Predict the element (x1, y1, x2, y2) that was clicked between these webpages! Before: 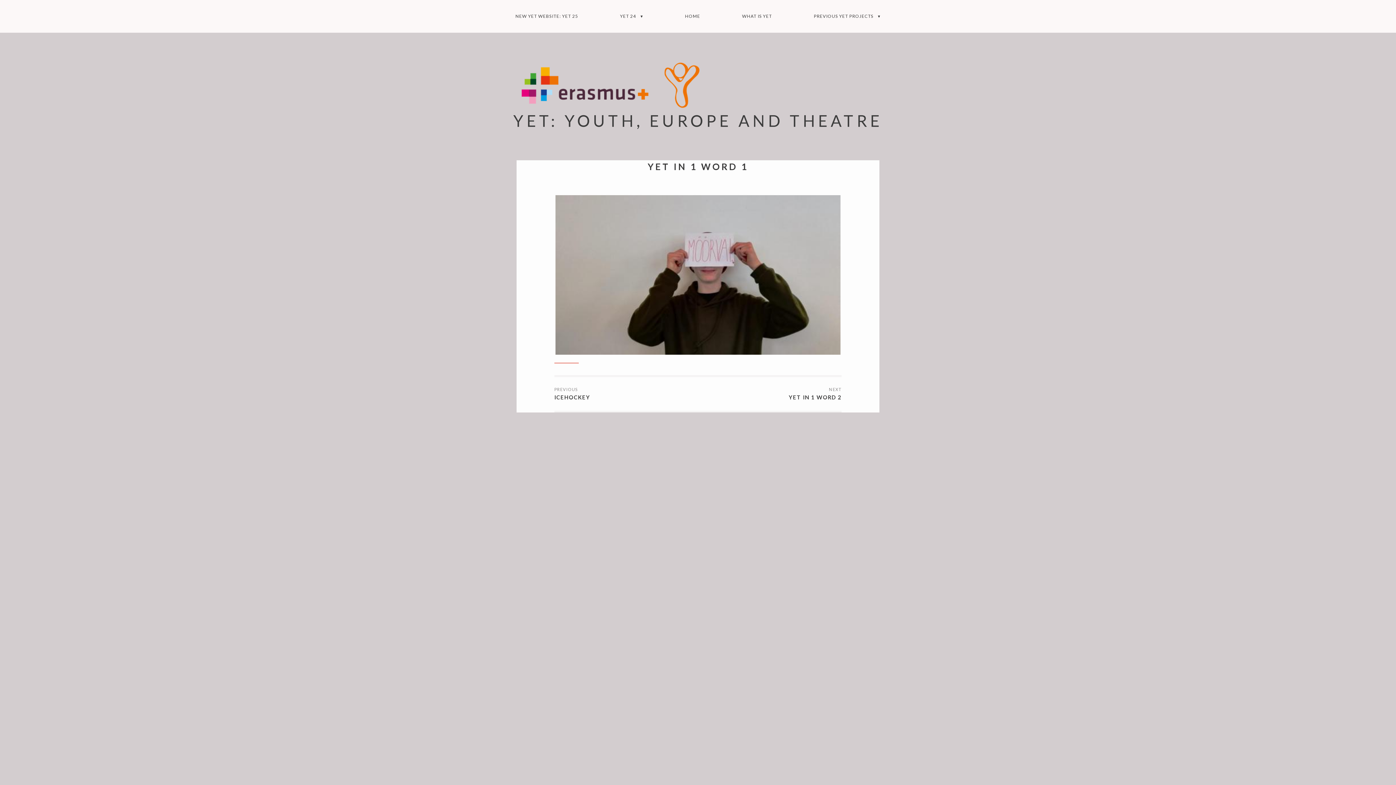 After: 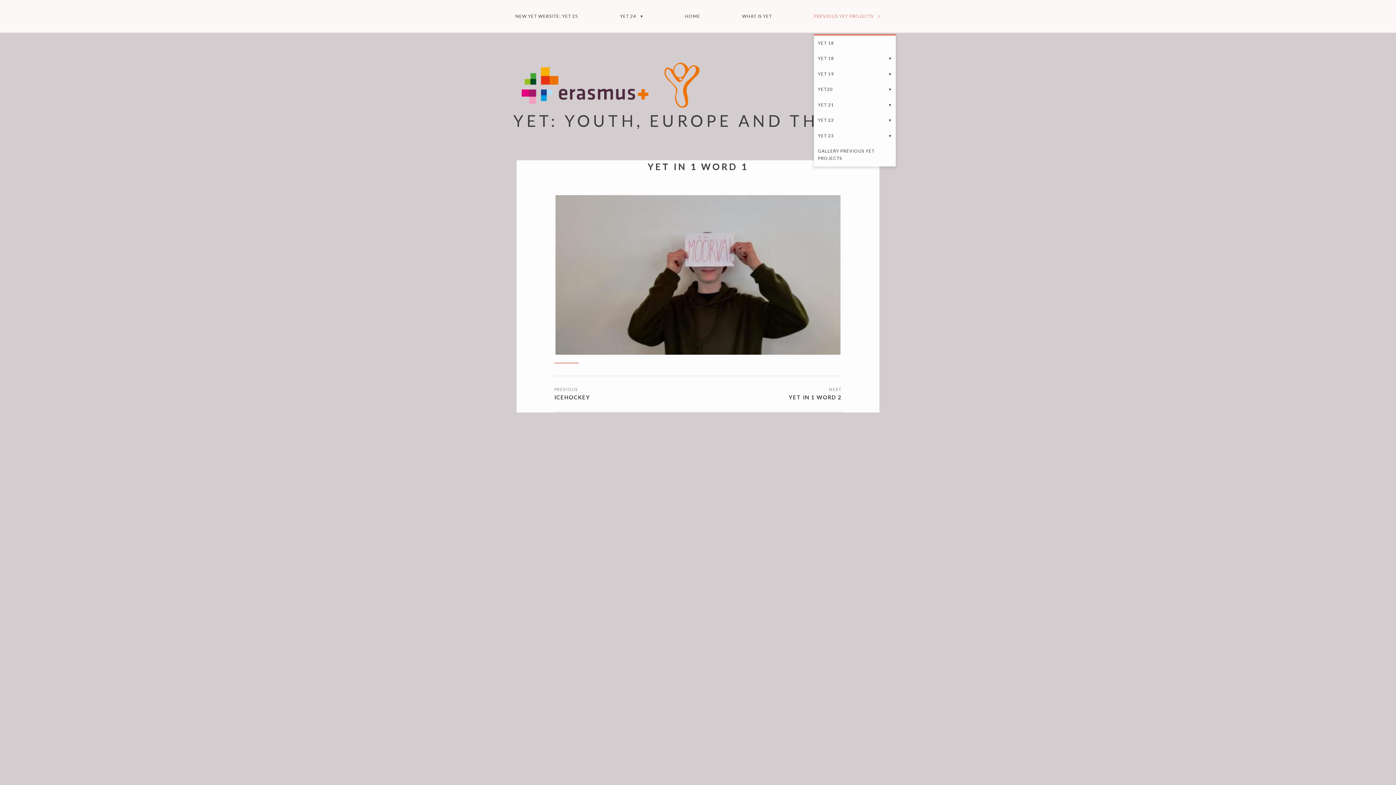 Action: bbox: (814, 12, 880, 20) label: PREVIOUS YET PROJECTS